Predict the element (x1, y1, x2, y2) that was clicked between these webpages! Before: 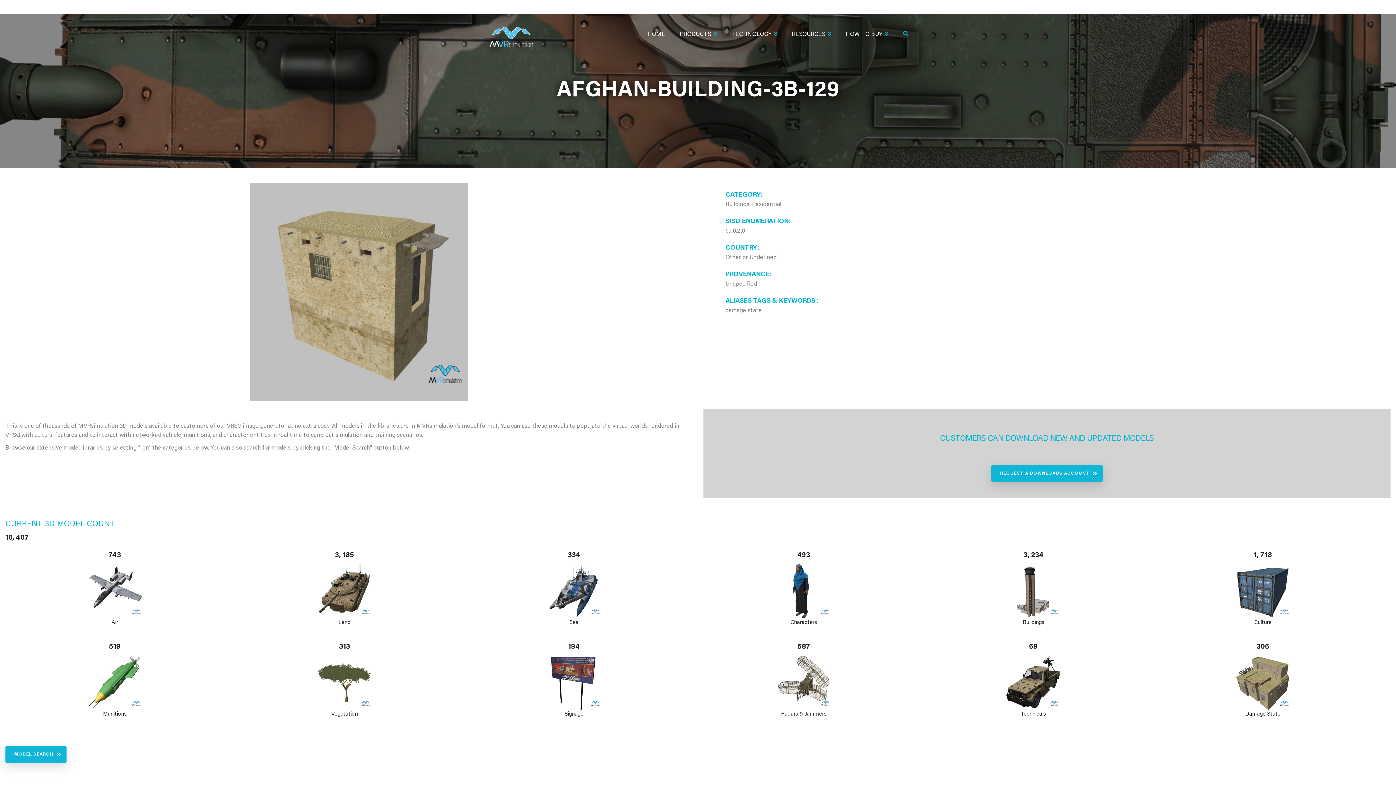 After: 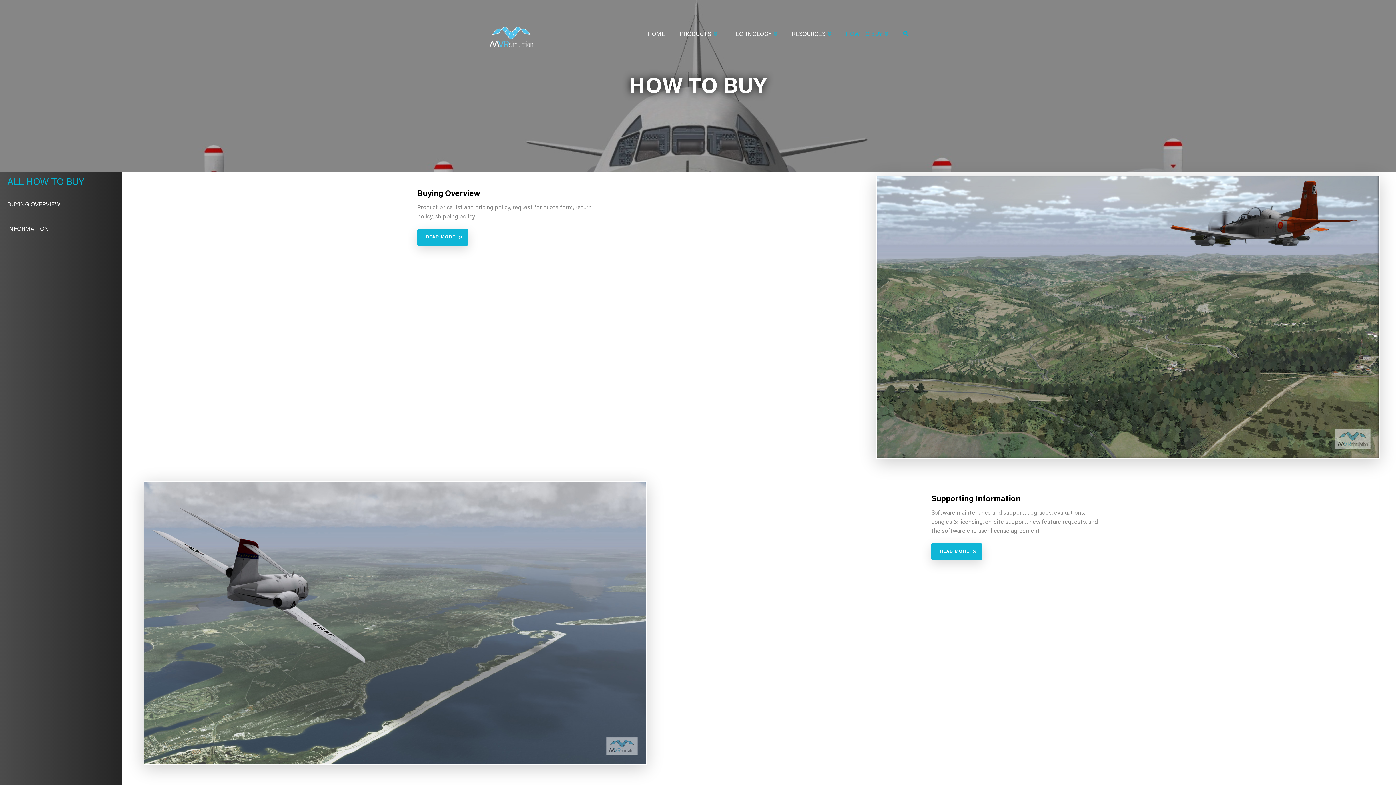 Action: bbox: (840, 20, 893, 49) label: HOW TO BUY